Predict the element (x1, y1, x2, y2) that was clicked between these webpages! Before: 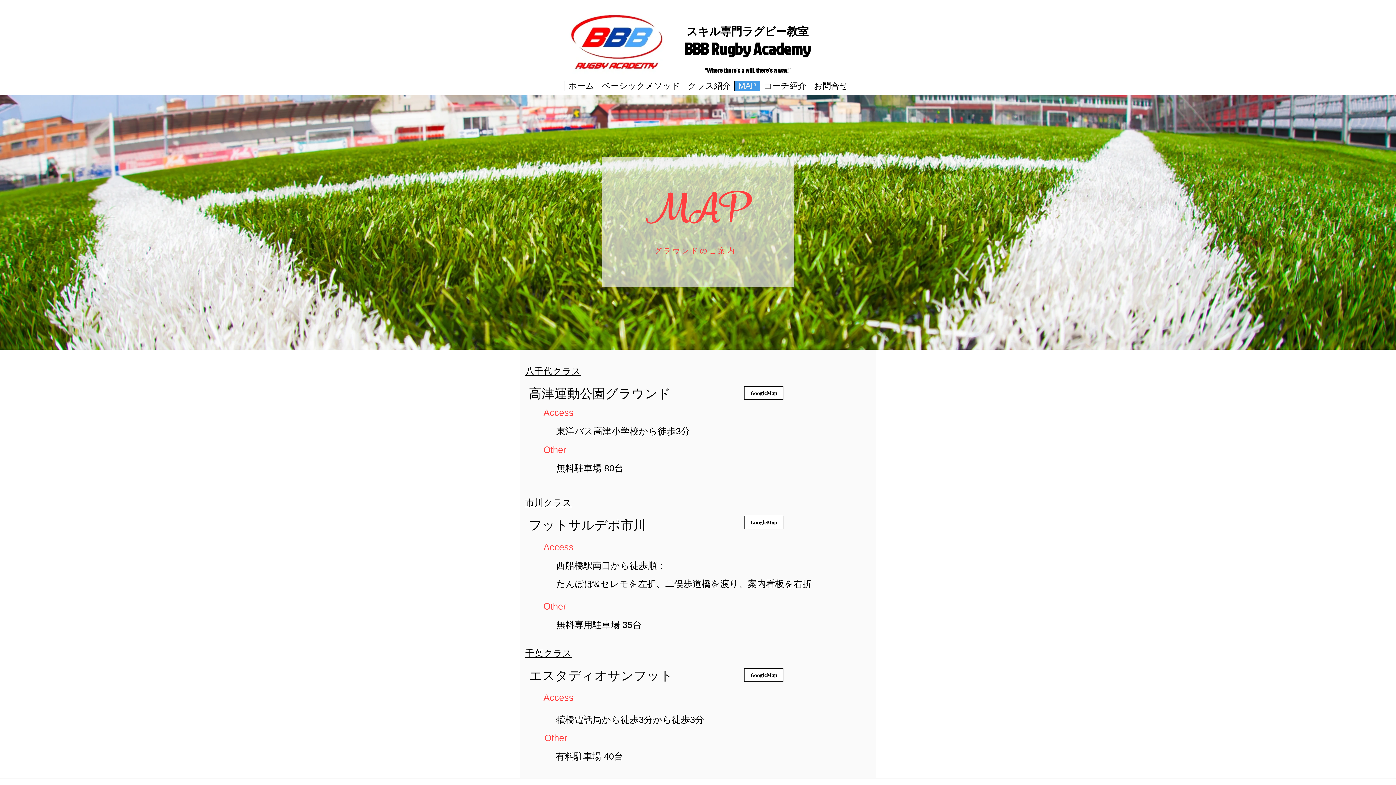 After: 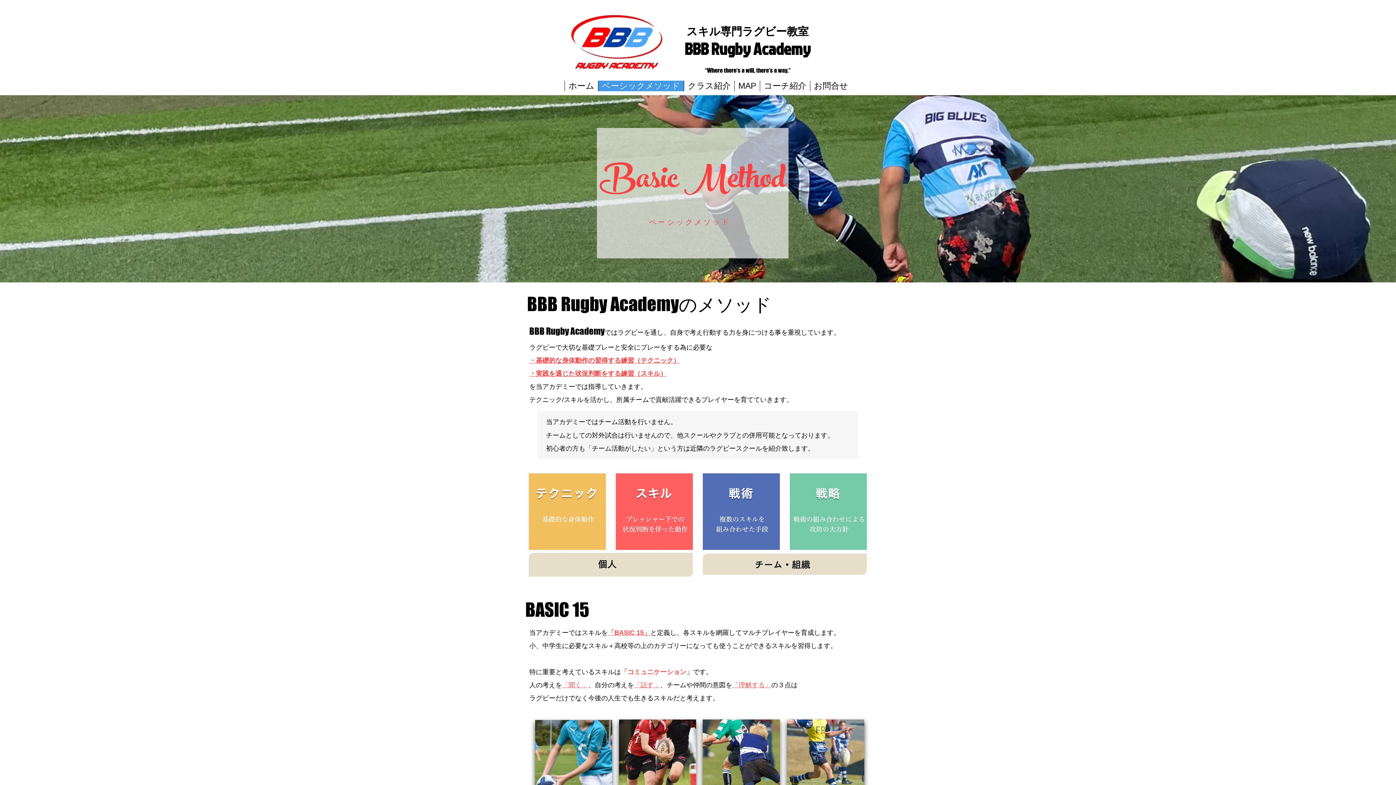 Action: label: ベーシックメソッド bbox: (598, 80, 684, 91)